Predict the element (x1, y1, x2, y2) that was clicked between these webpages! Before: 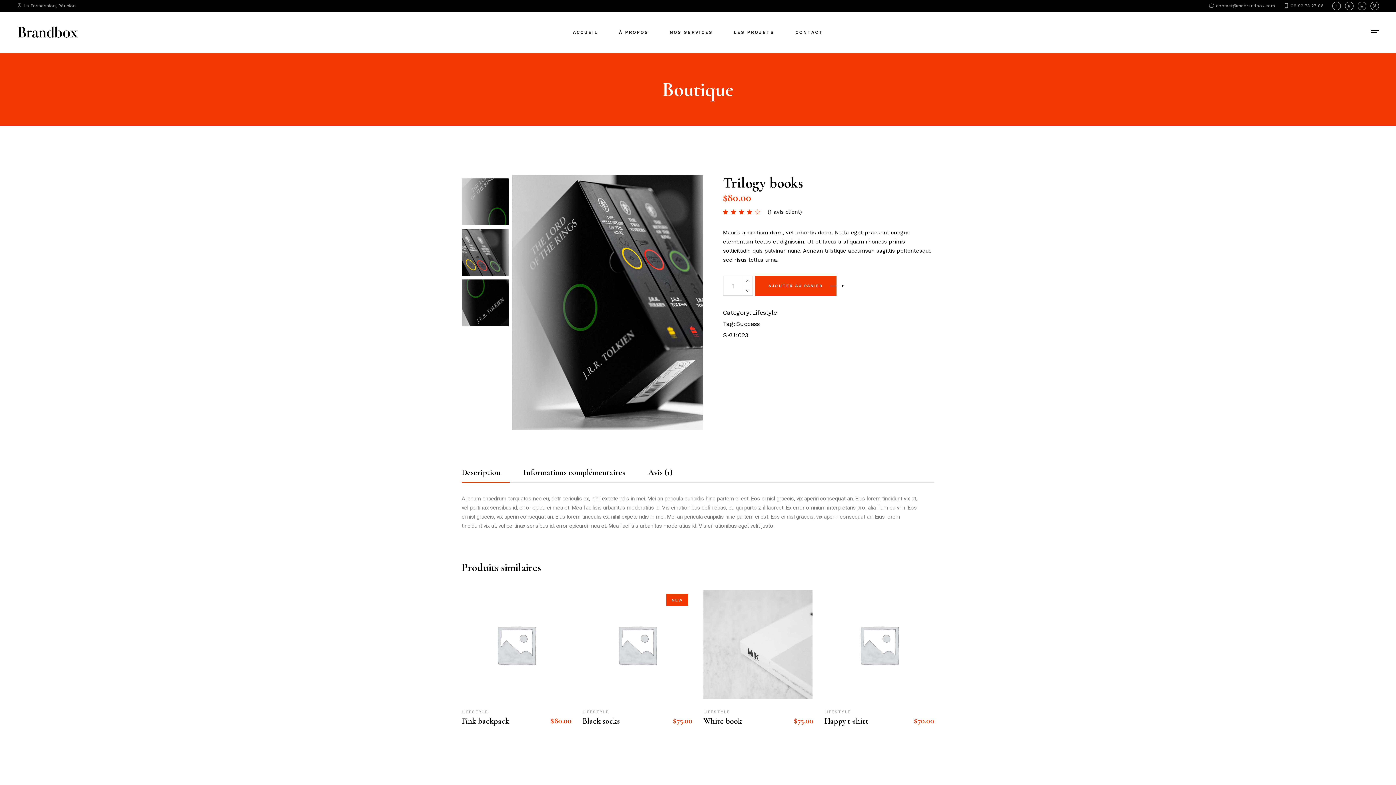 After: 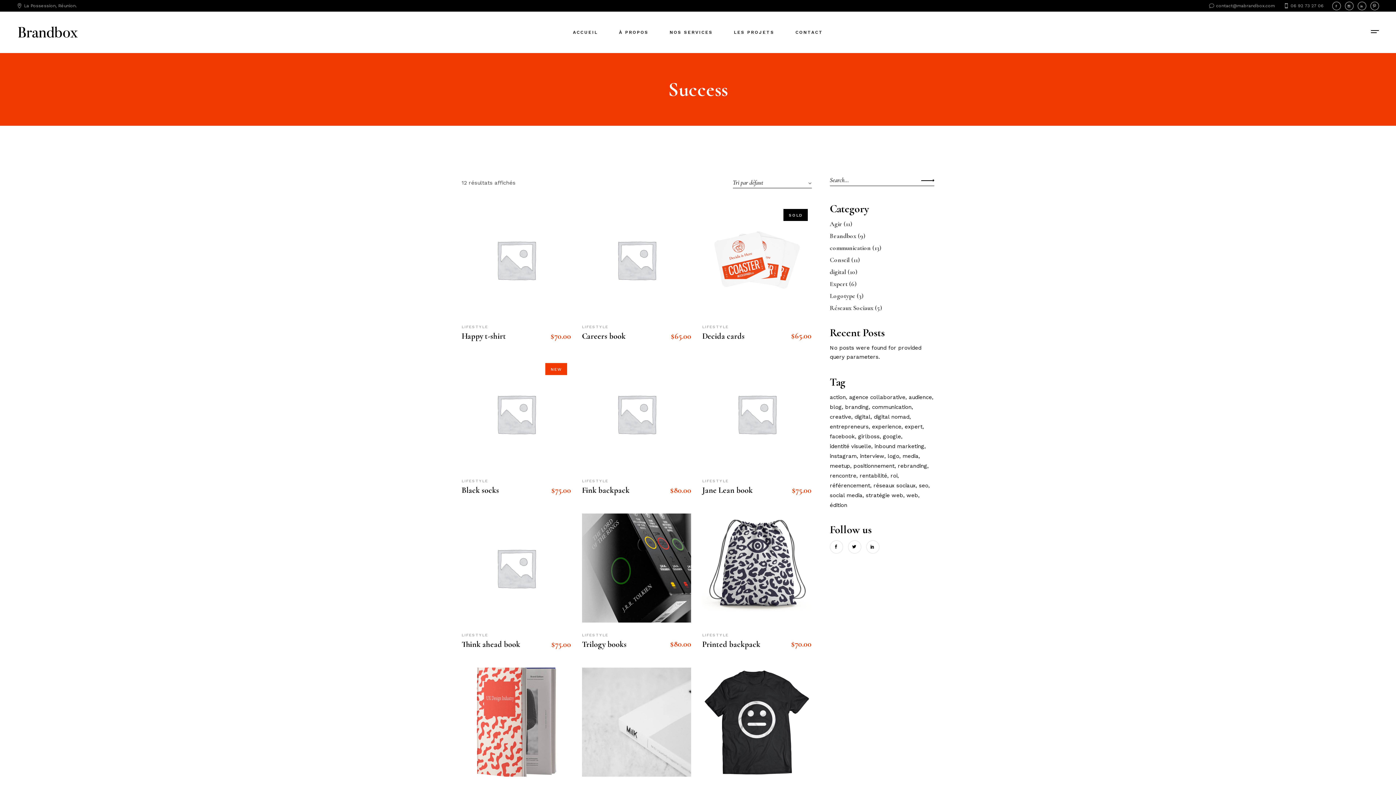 Action: bbox: (736, 320, 759, 327) label: Success